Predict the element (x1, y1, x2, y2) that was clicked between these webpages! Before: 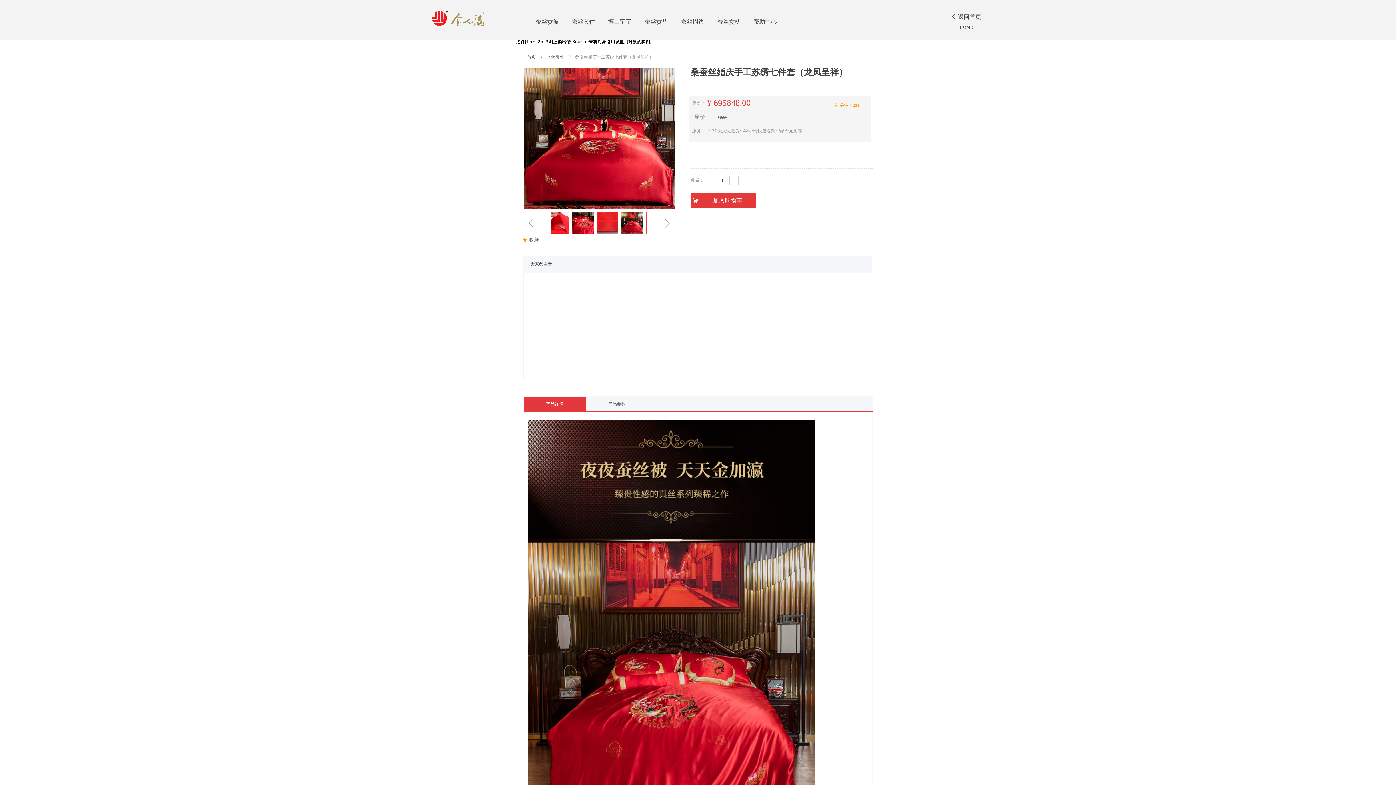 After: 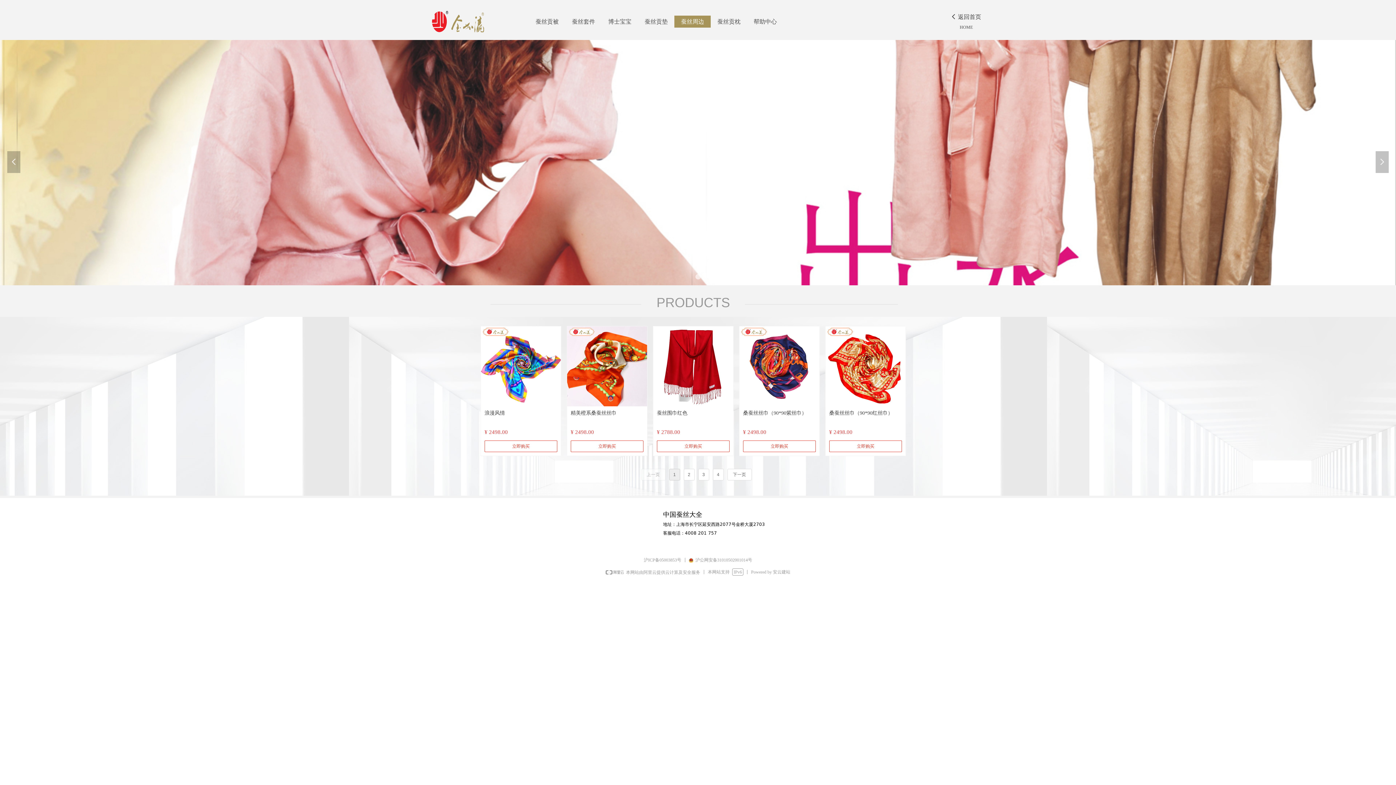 Action: bbox: (681, 15, 704, 27) label: 蚕丝周边